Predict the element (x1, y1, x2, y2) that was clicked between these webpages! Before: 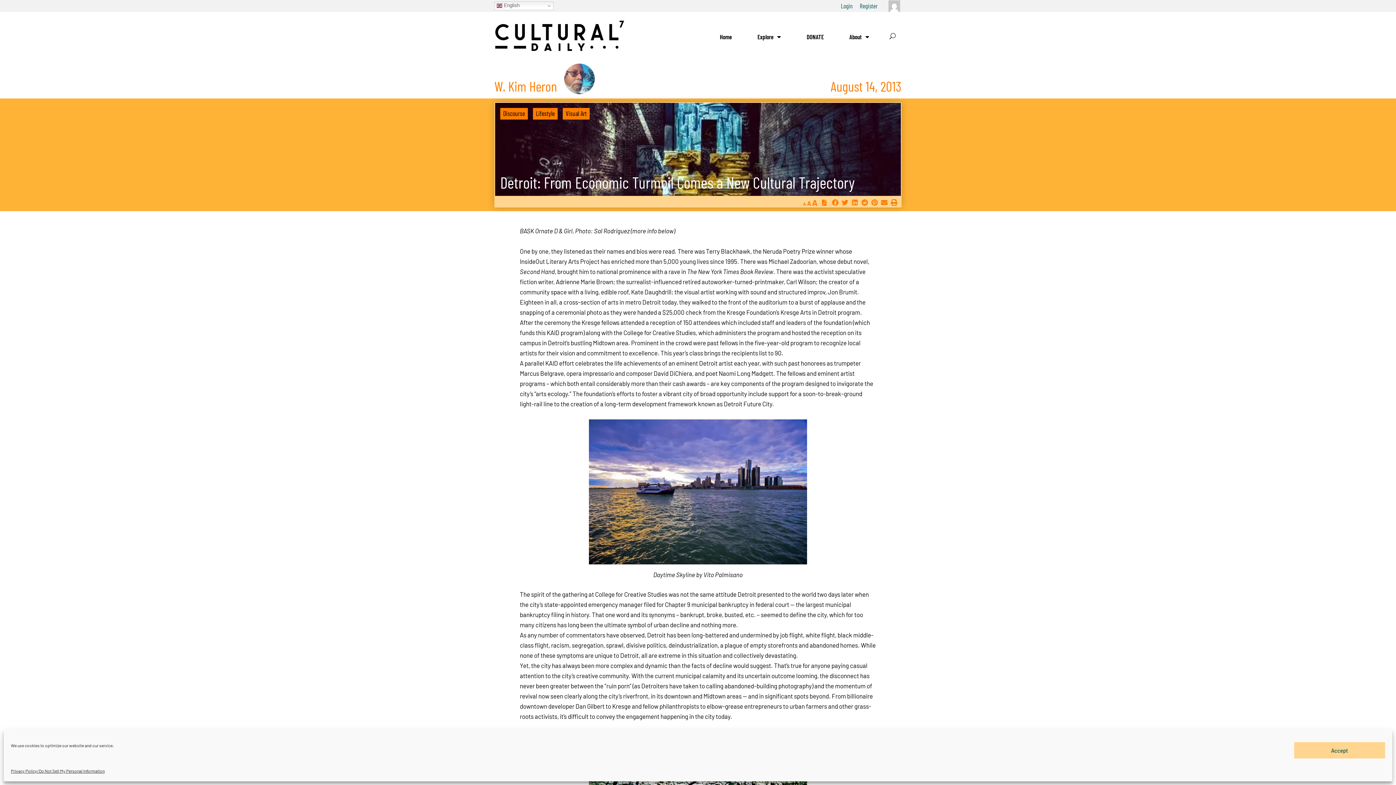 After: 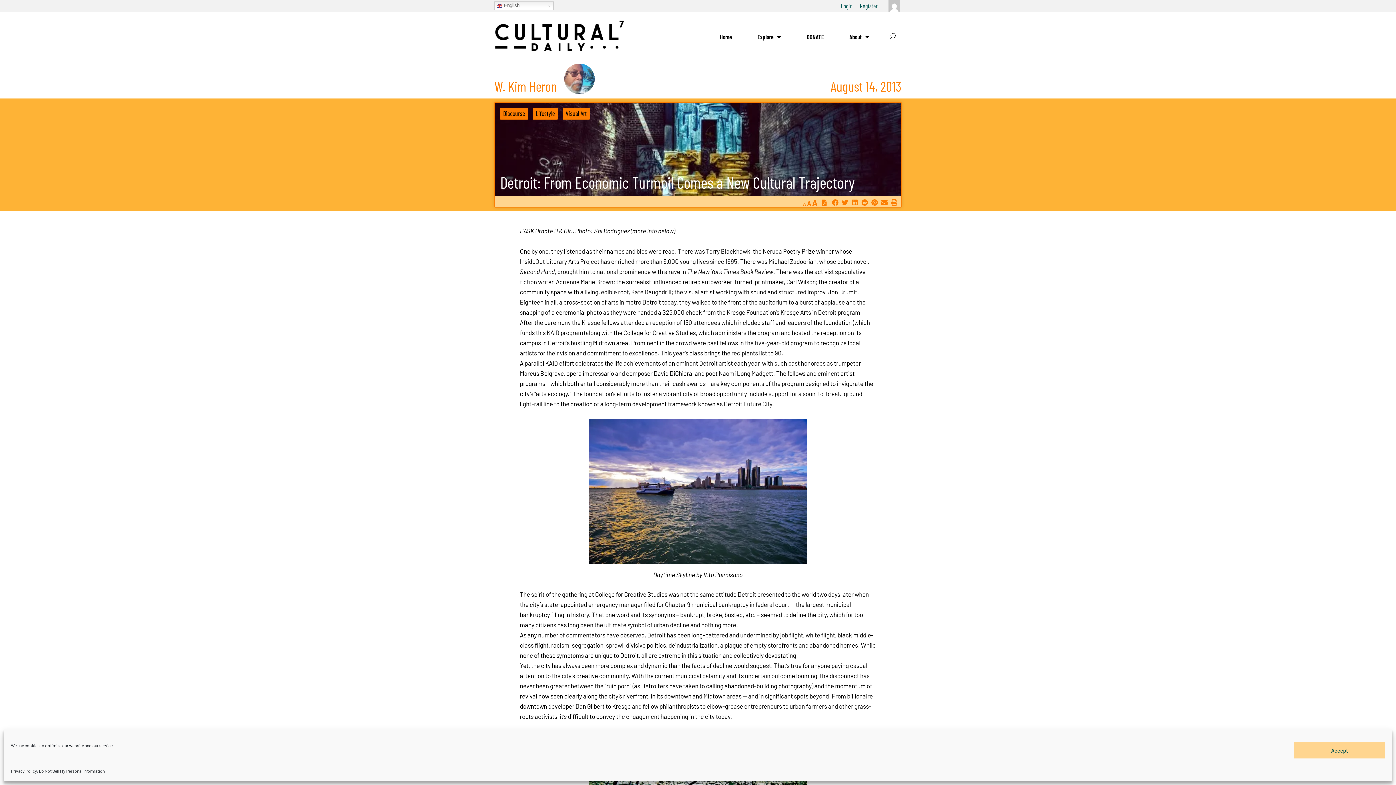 Action: bbox: (807, 199, 811, 206) label: A
Reset font size.